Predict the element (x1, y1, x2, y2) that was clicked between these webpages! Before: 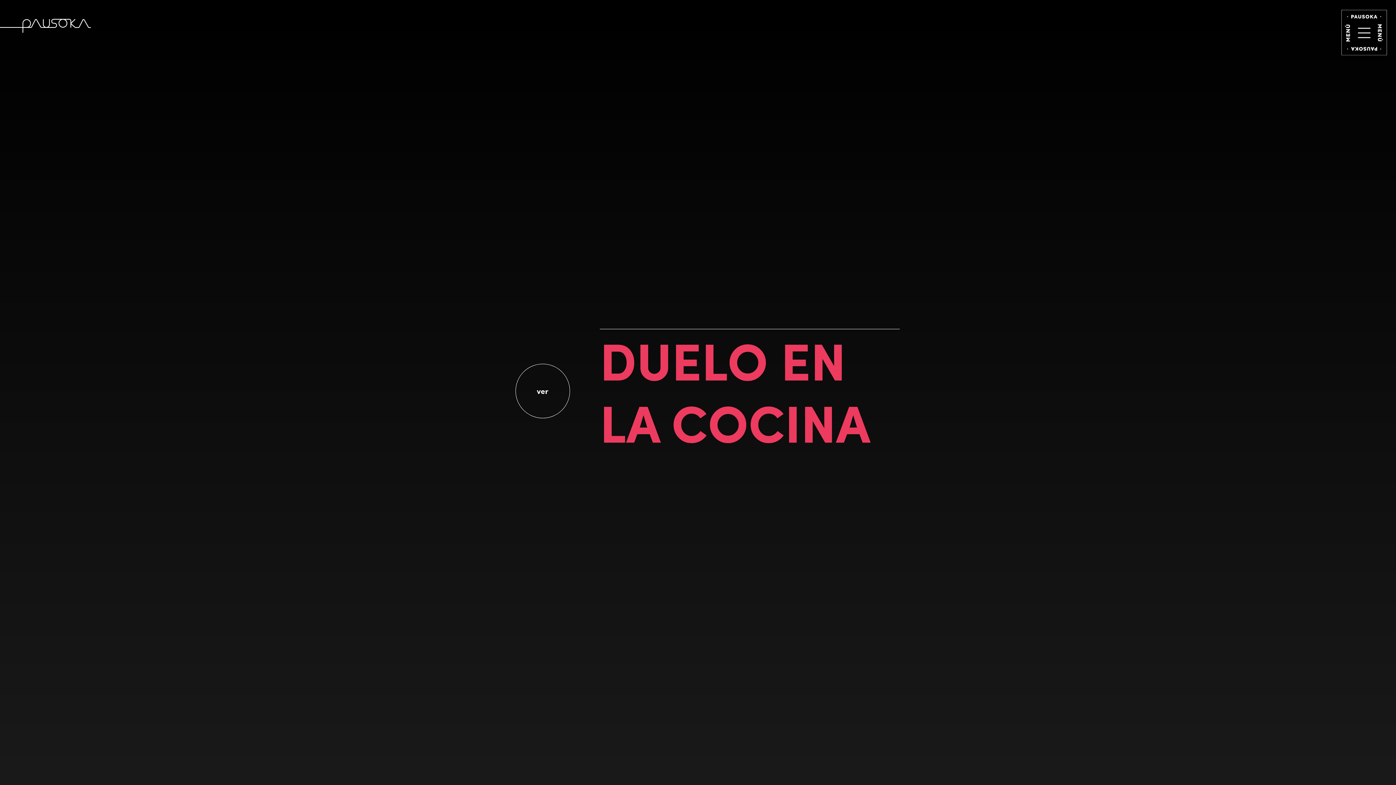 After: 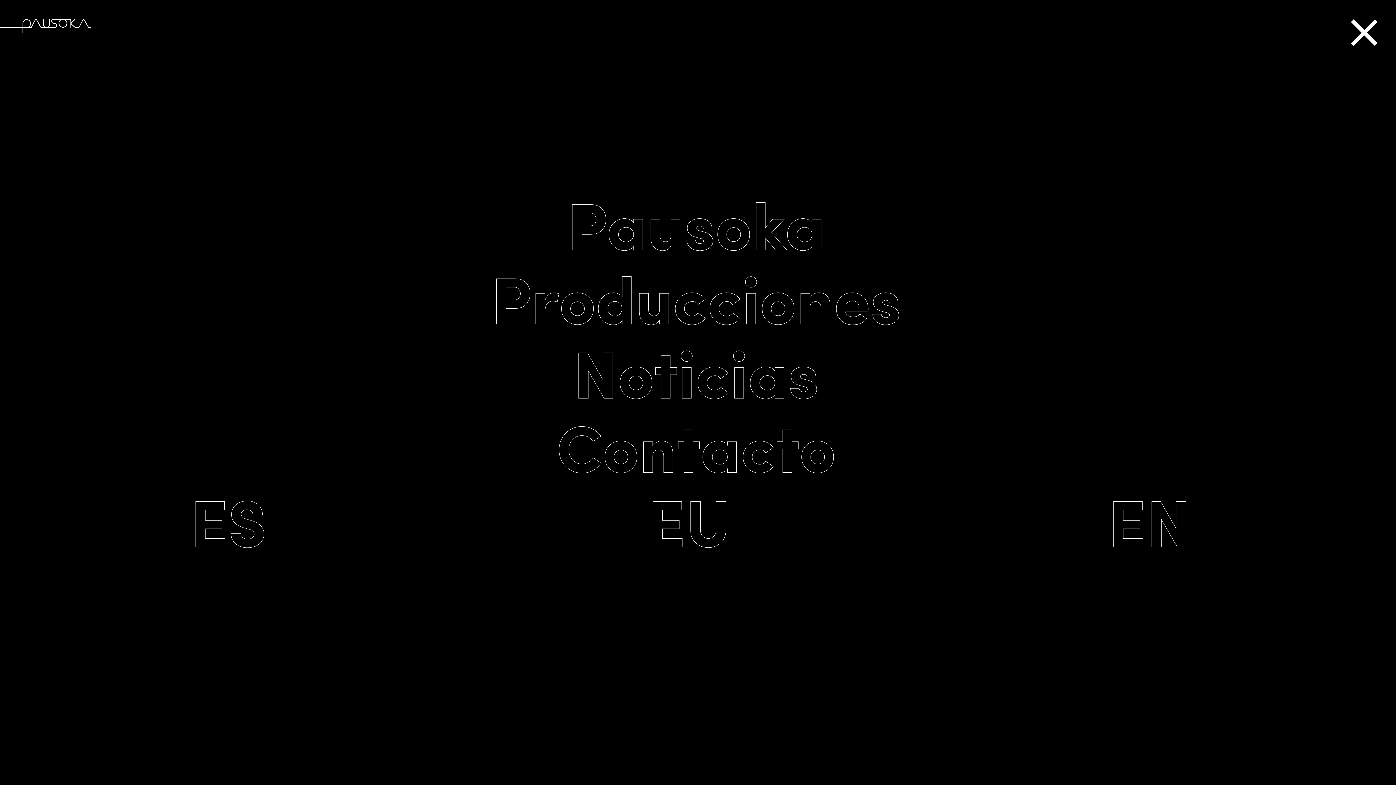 Action: label: Full screen navigation menu bbox: (1338, -3, 1390, 55)